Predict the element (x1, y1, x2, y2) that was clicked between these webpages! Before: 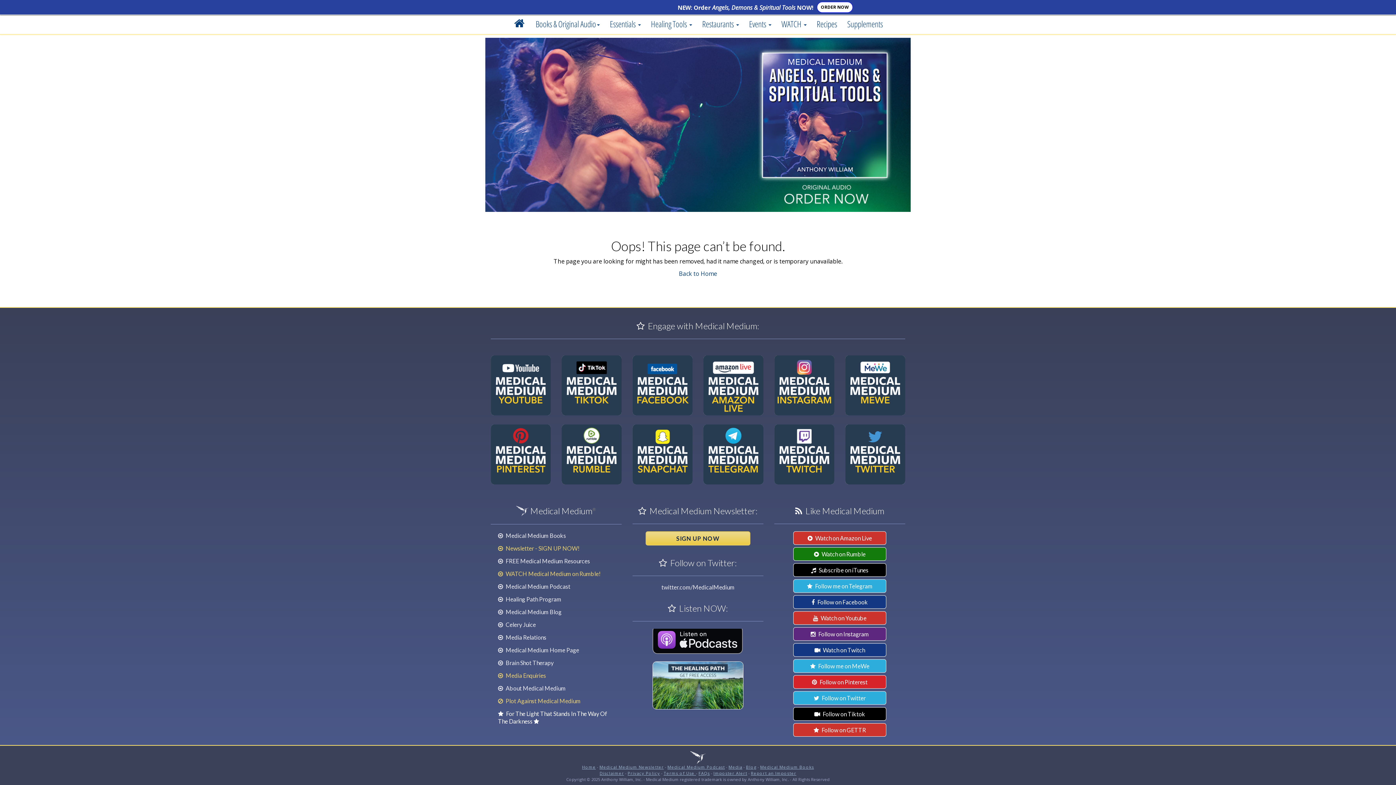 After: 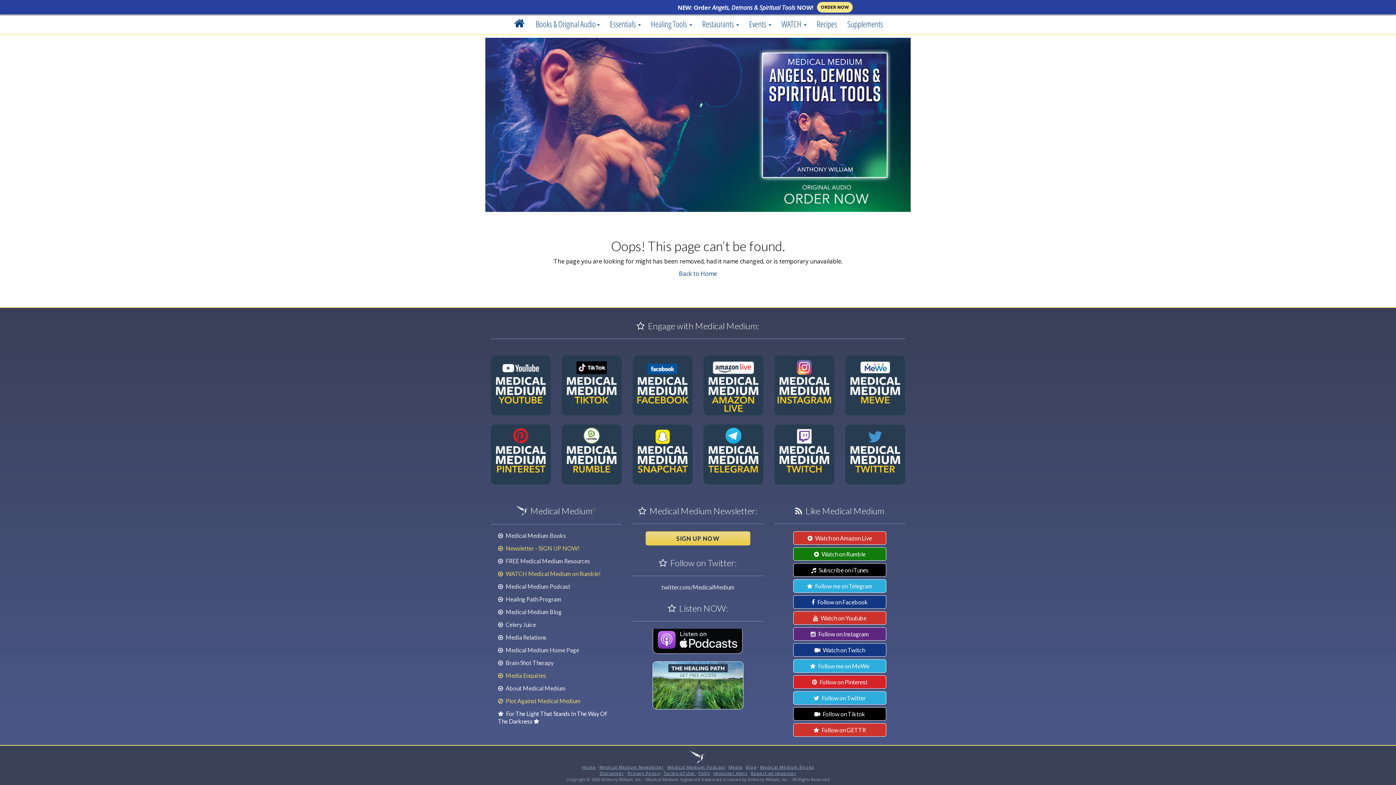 Action: bbox: (845, 355, 905, 415)